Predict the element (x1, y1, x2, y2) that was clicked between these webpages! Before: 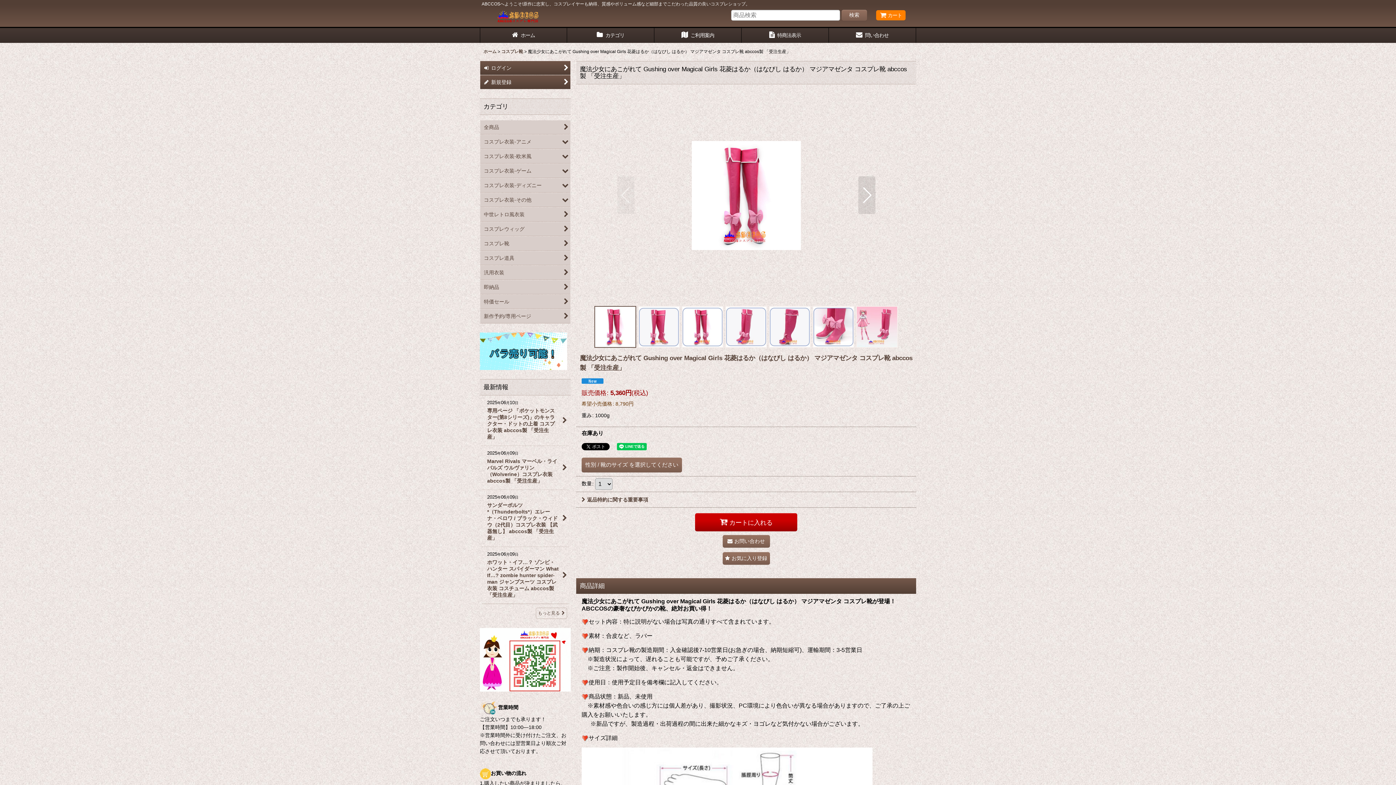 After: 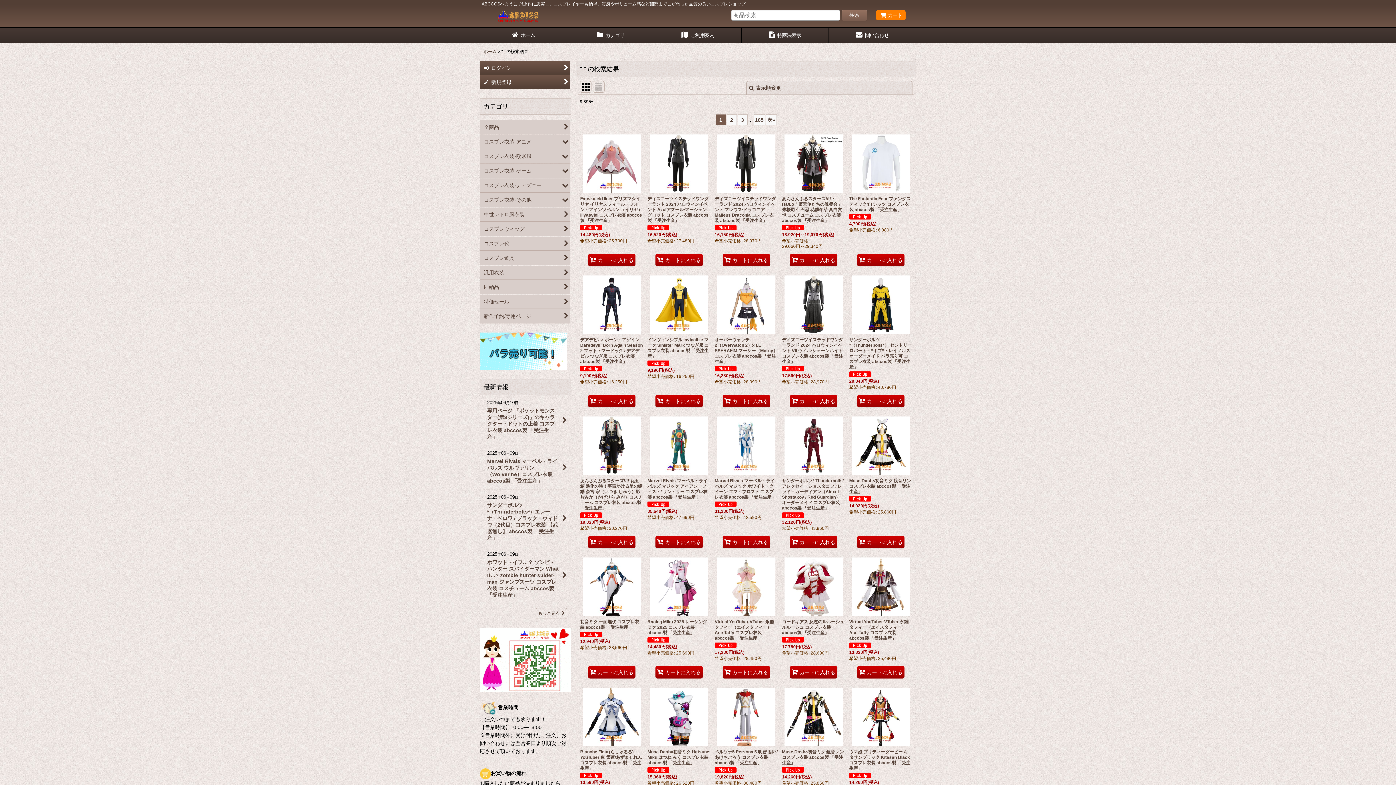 Action: label: 検索 bbox: (841, 9, 867, 20)